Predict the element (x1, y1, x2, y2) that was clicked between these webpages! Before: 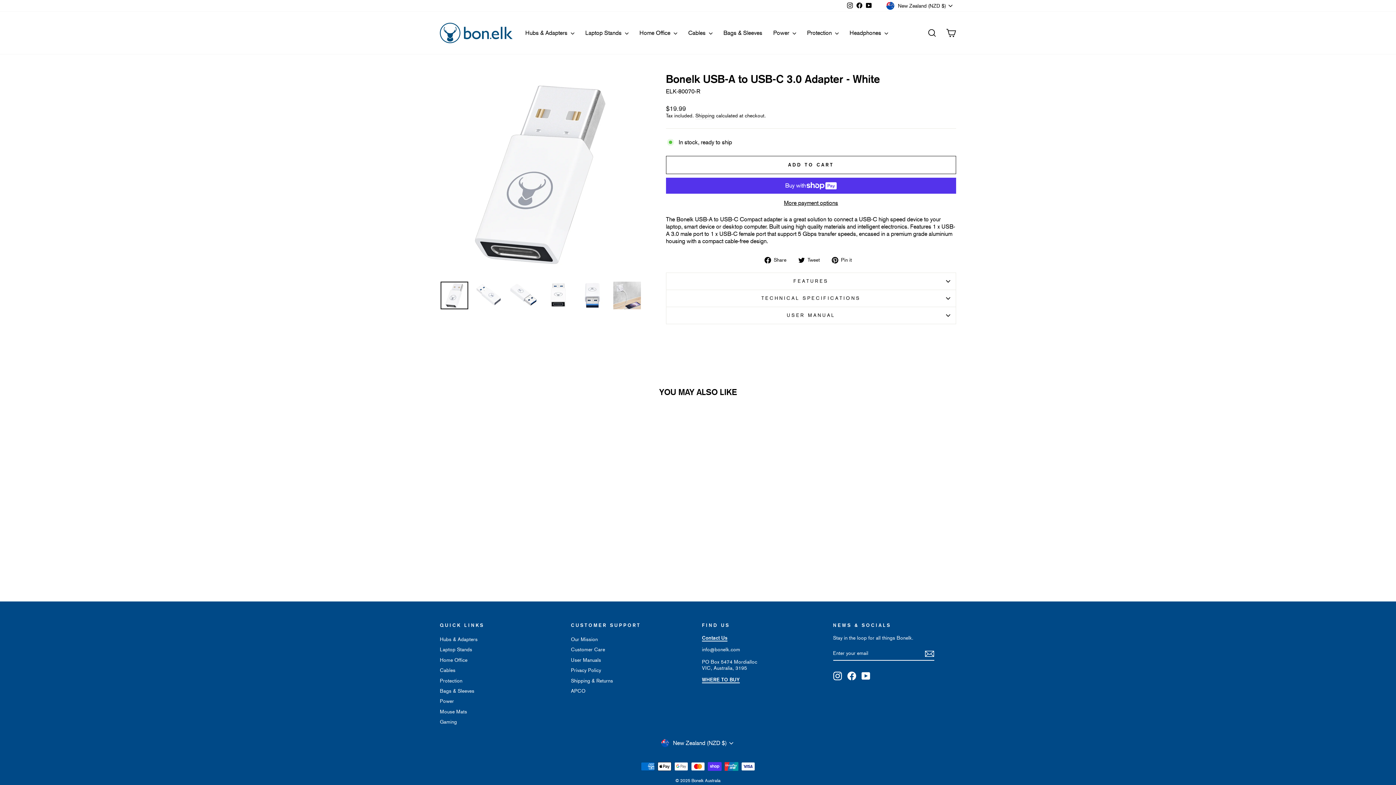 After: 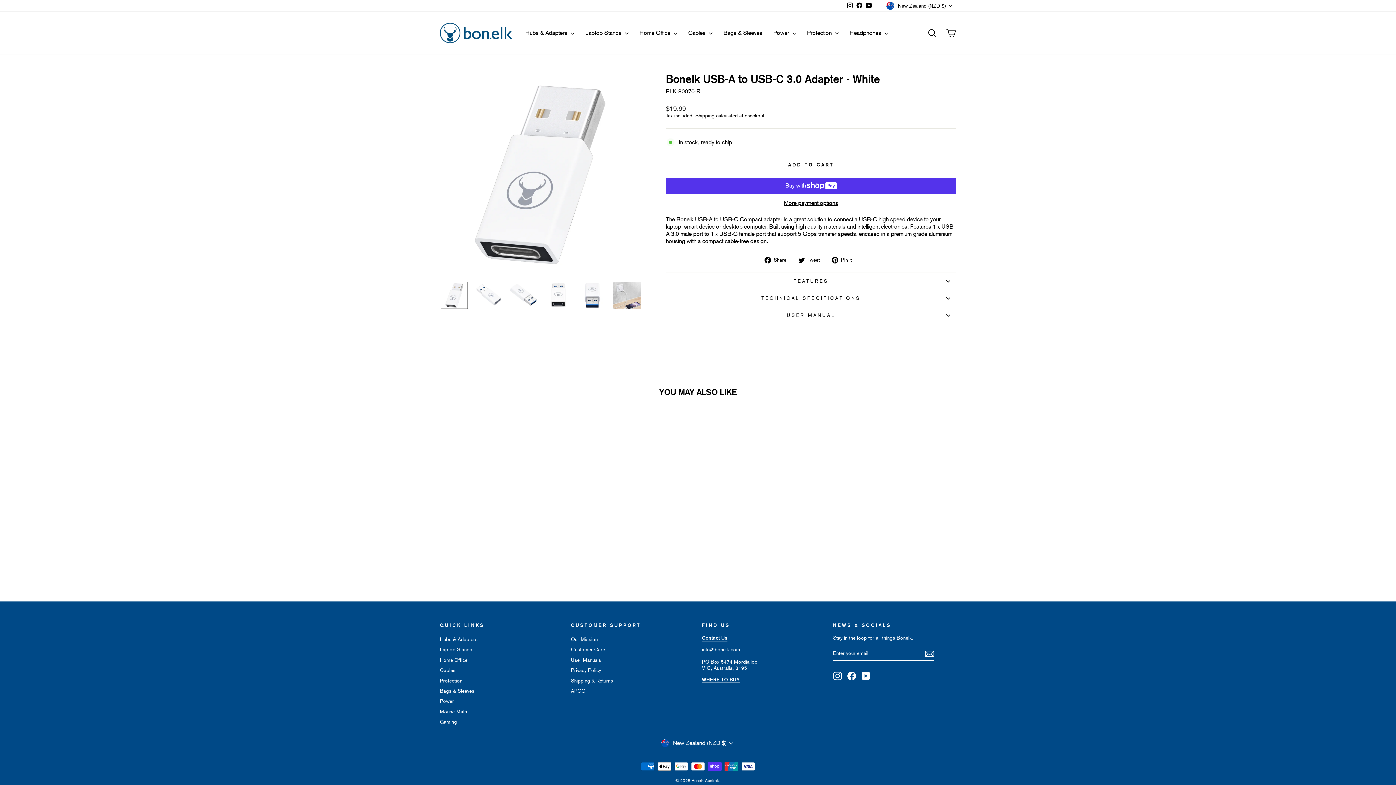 Action: bbox: (440, 281, 468, 309)